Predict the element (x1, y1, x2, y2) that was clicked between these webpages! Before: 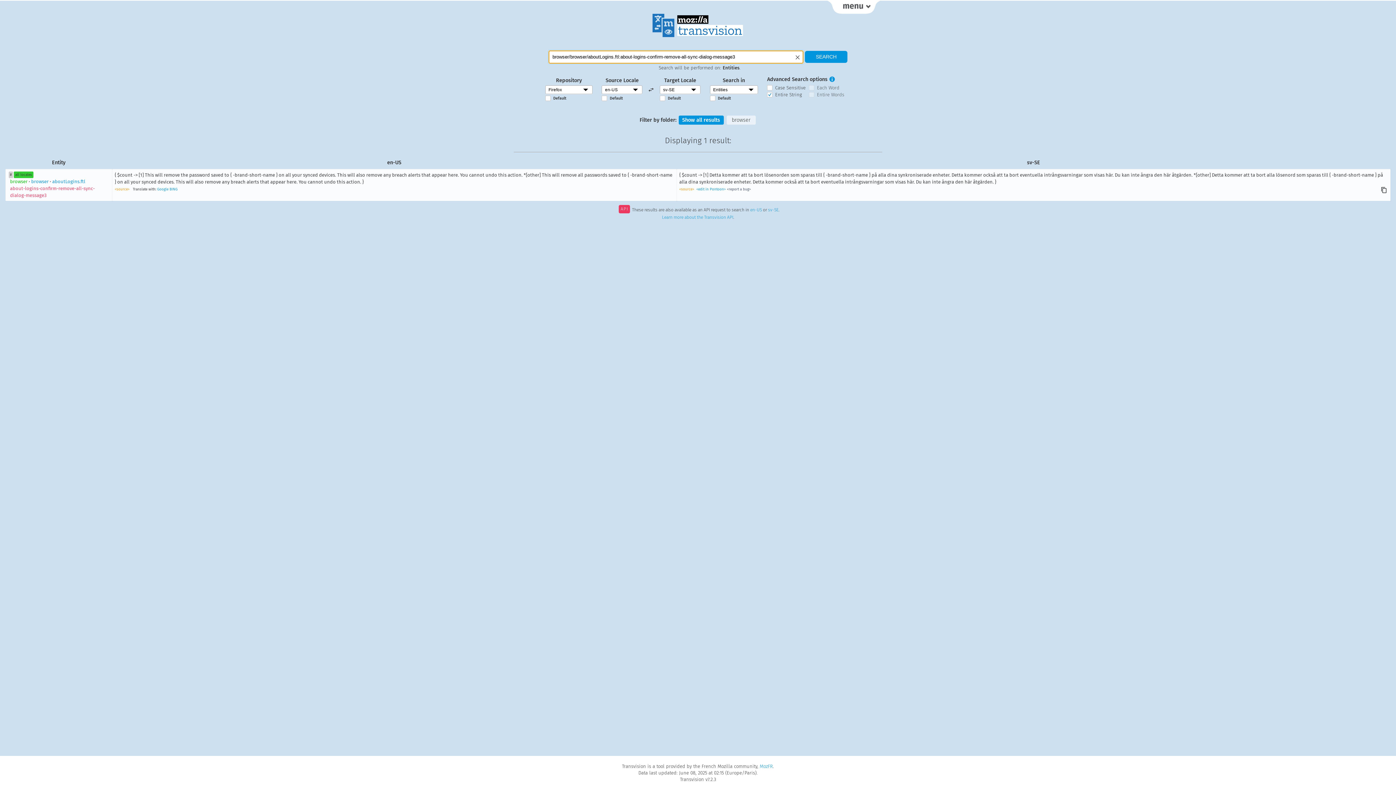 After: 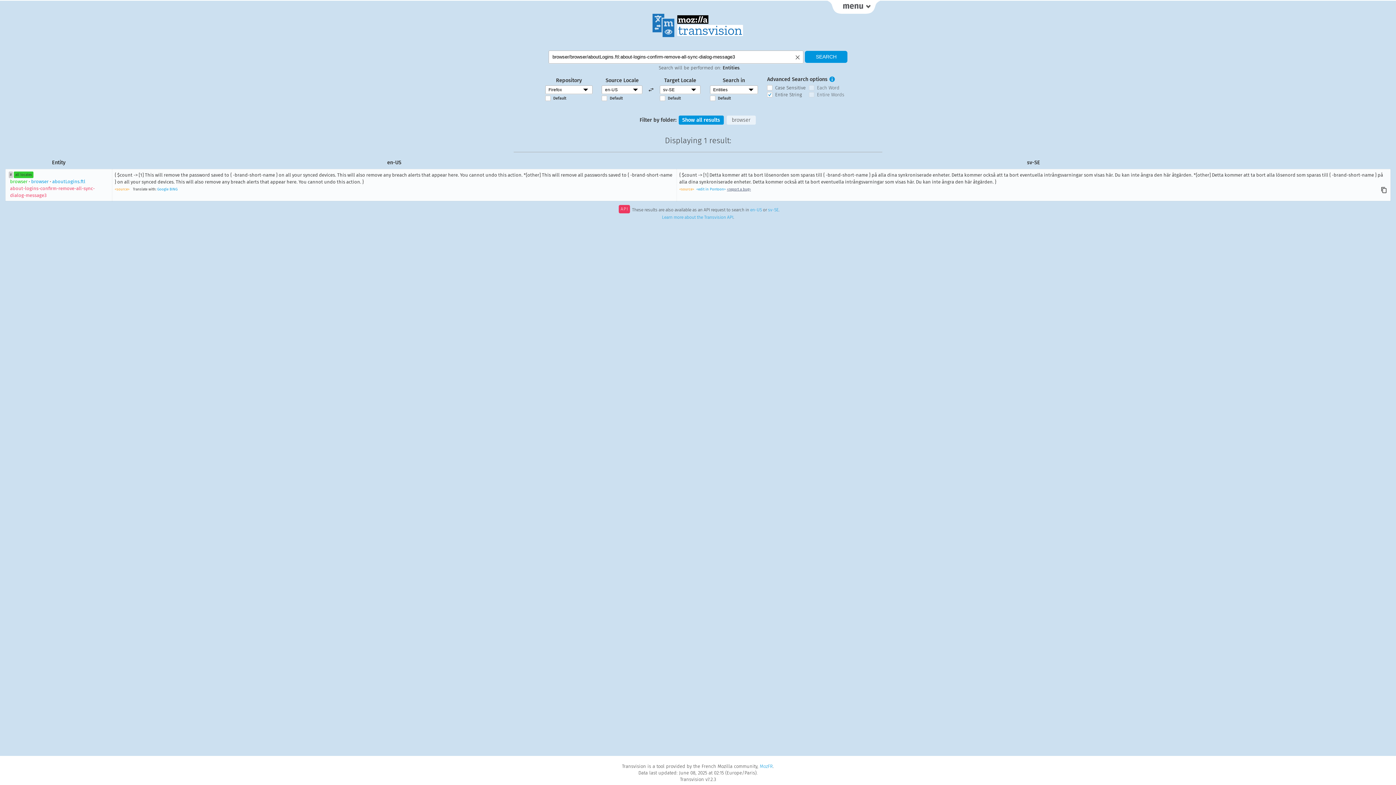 Action: label: <report a bug> bbox: (727, 187, 751, 191)